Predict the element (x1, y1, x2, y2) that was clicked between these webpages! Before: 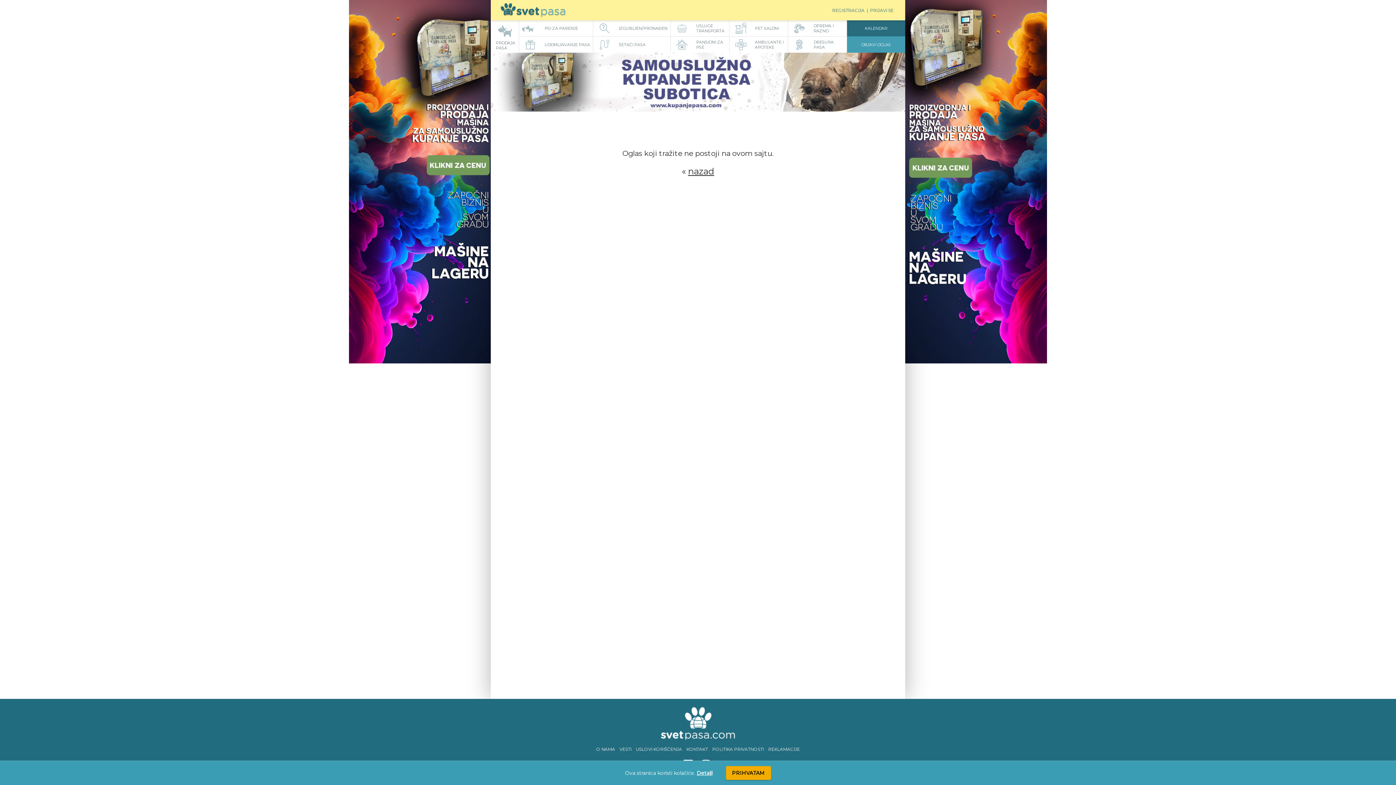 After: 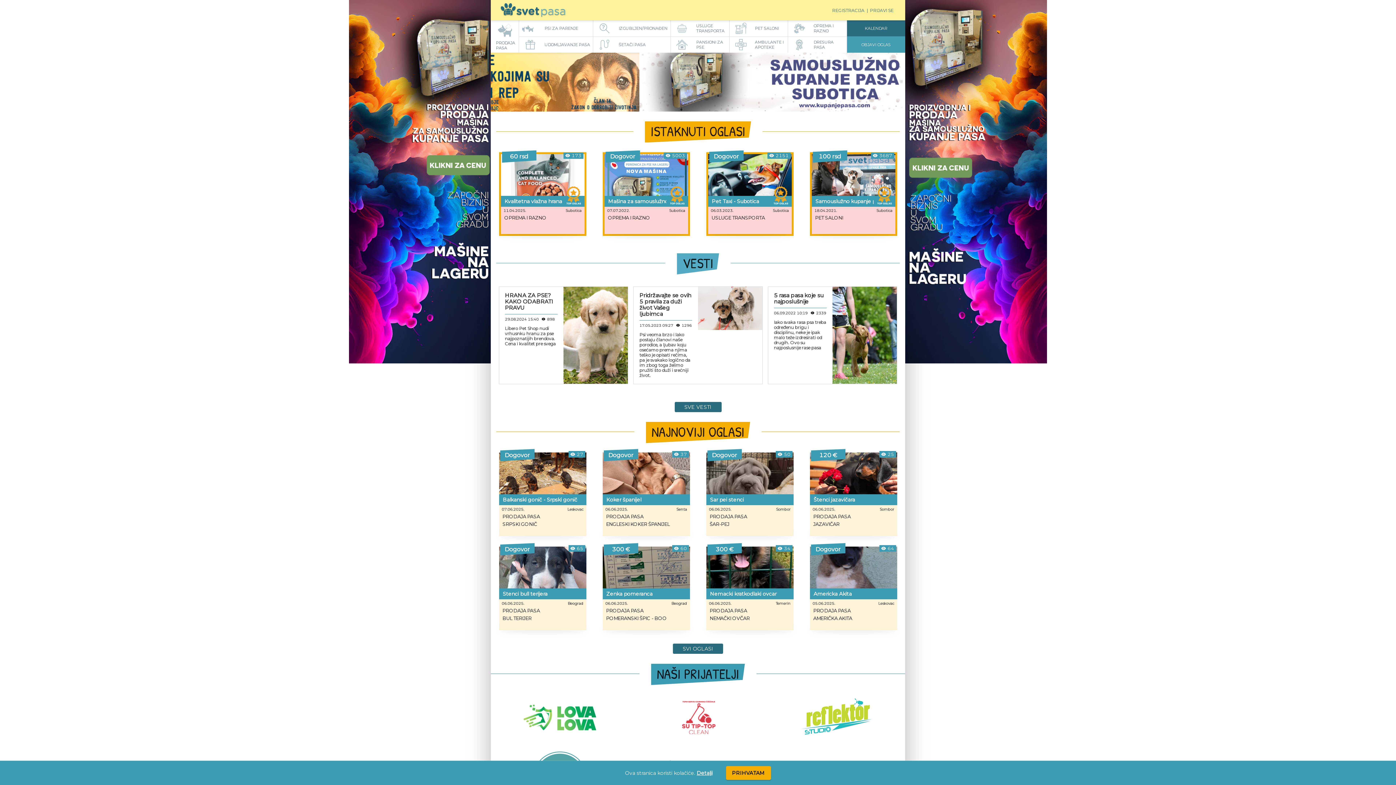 Action: bbox: (500, 6, 565, 12)